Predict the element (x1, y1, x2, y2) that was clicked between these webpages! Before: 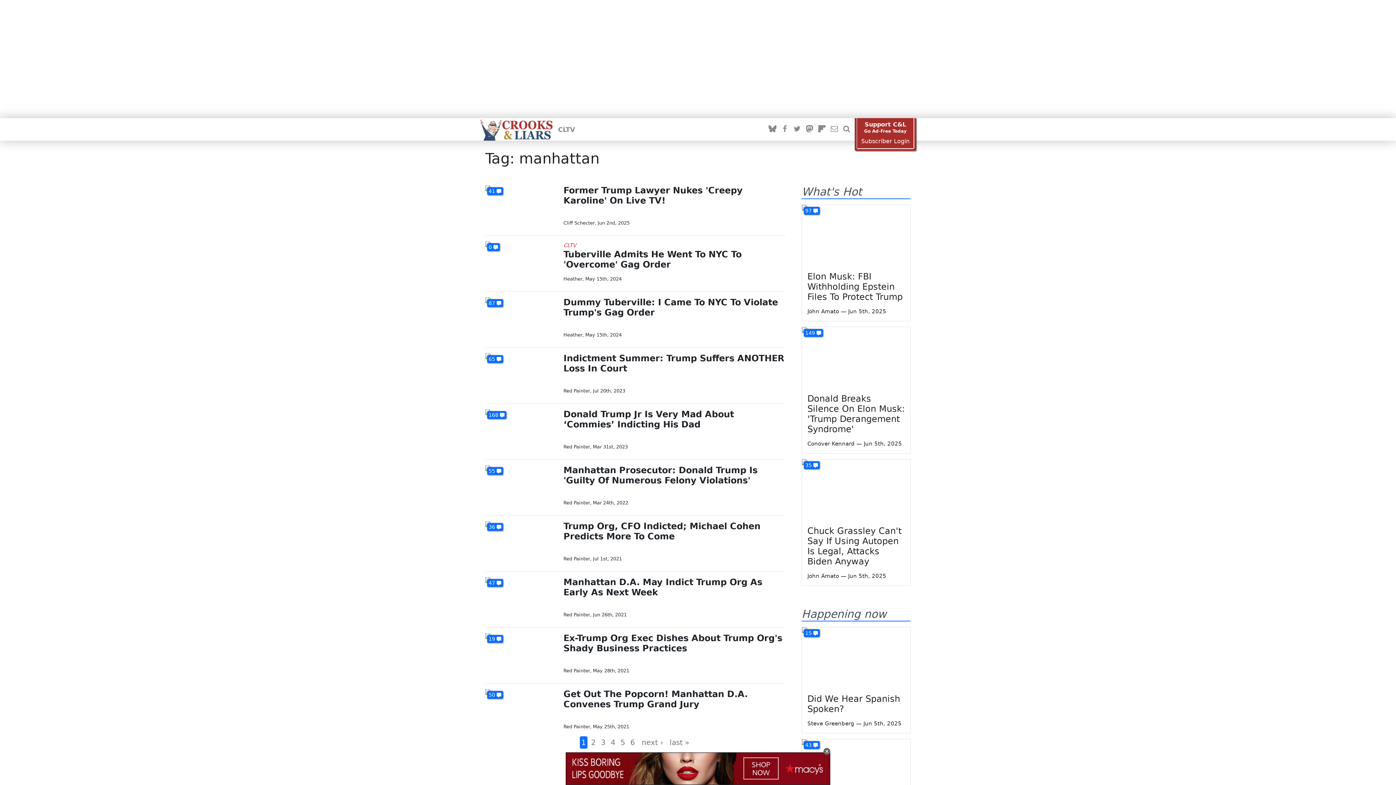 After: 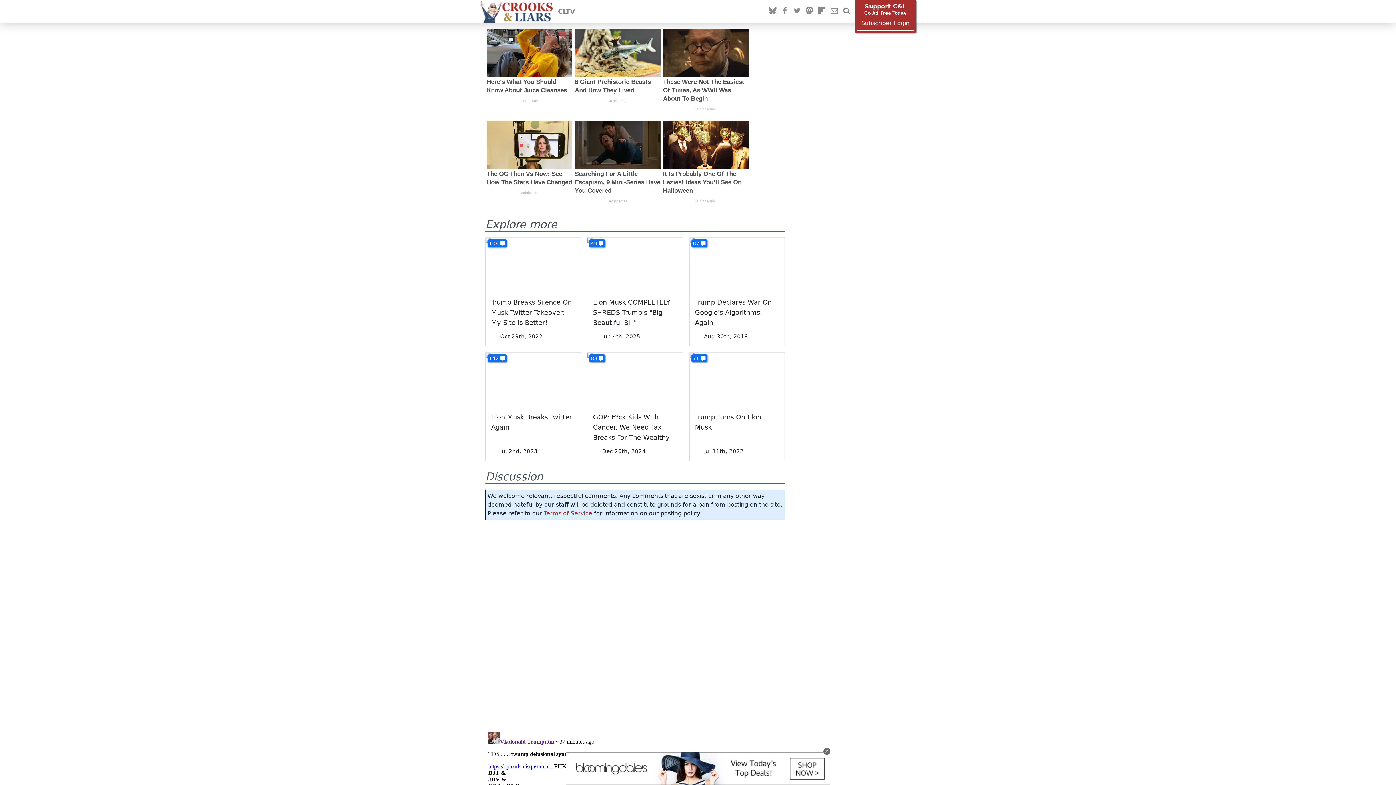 Action: bbox: (804, 329, 823, 337) label: 149